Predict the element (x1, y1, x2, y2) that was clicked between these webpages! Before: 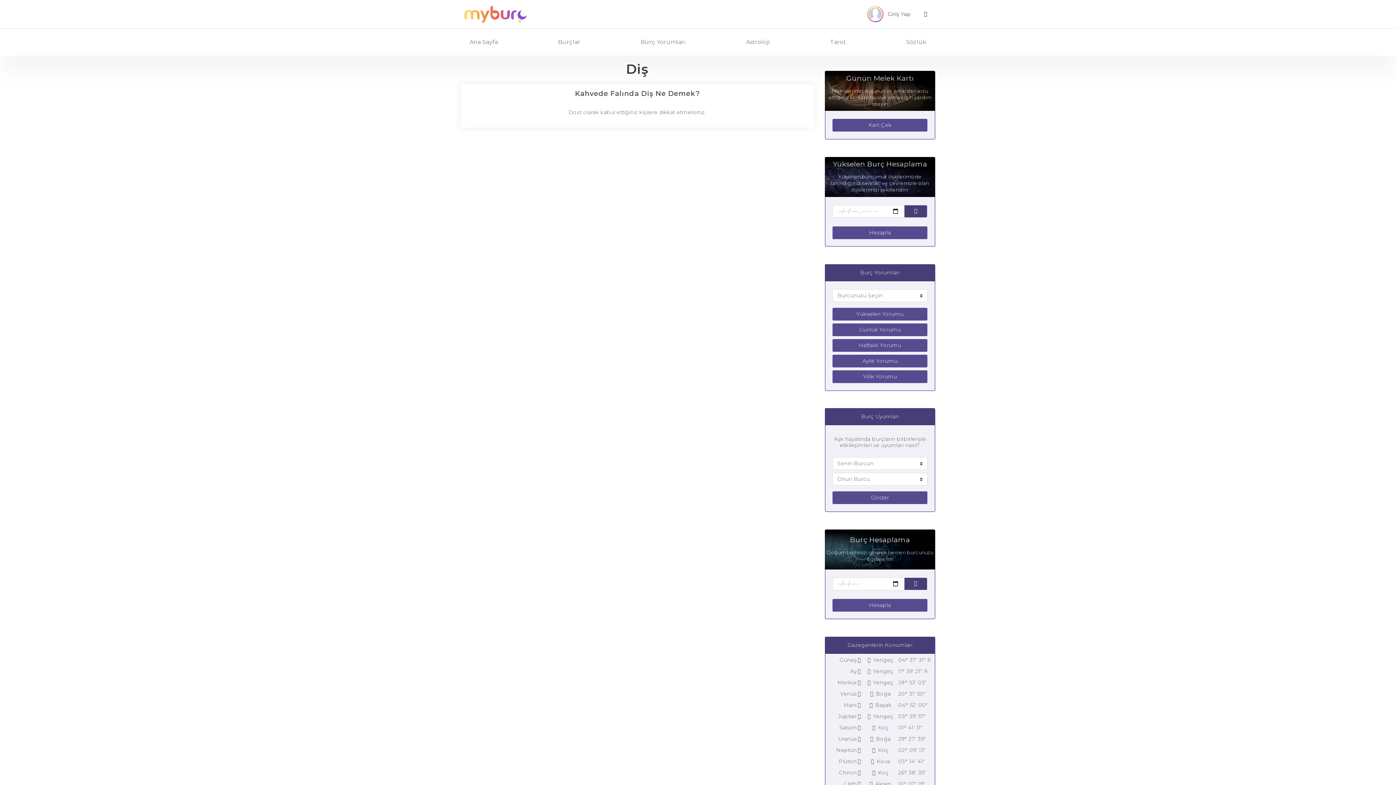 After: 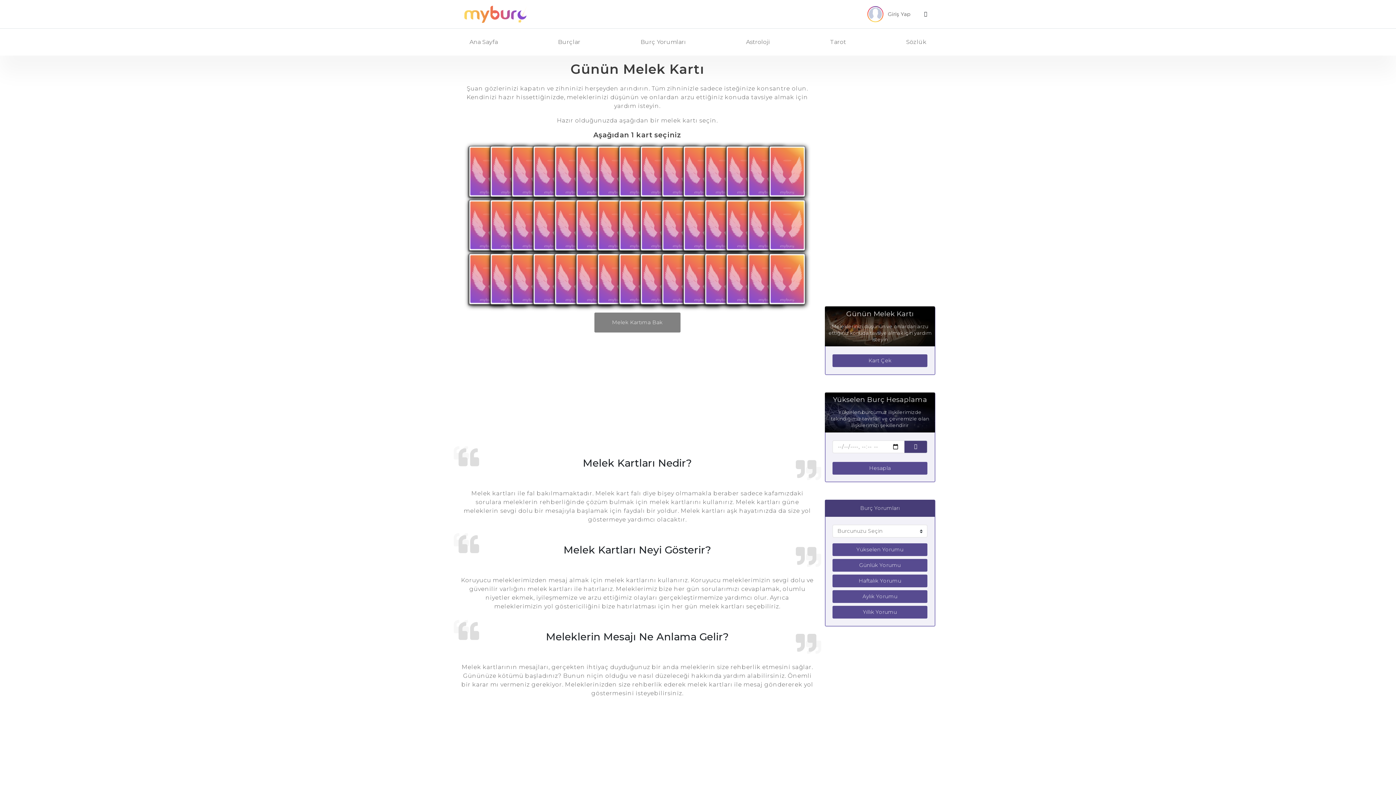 Action: label: Kart Çek bbox: (832, 119, 927, 131)